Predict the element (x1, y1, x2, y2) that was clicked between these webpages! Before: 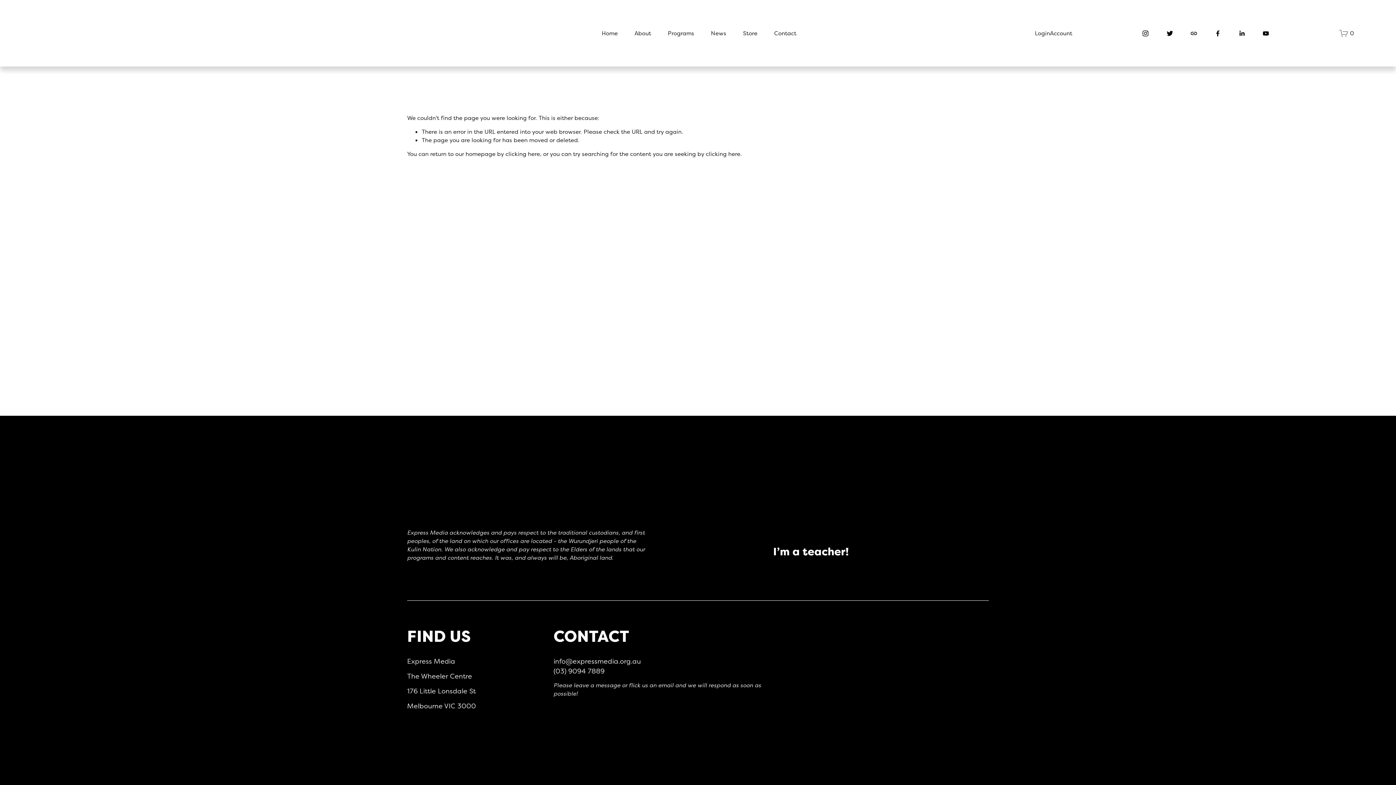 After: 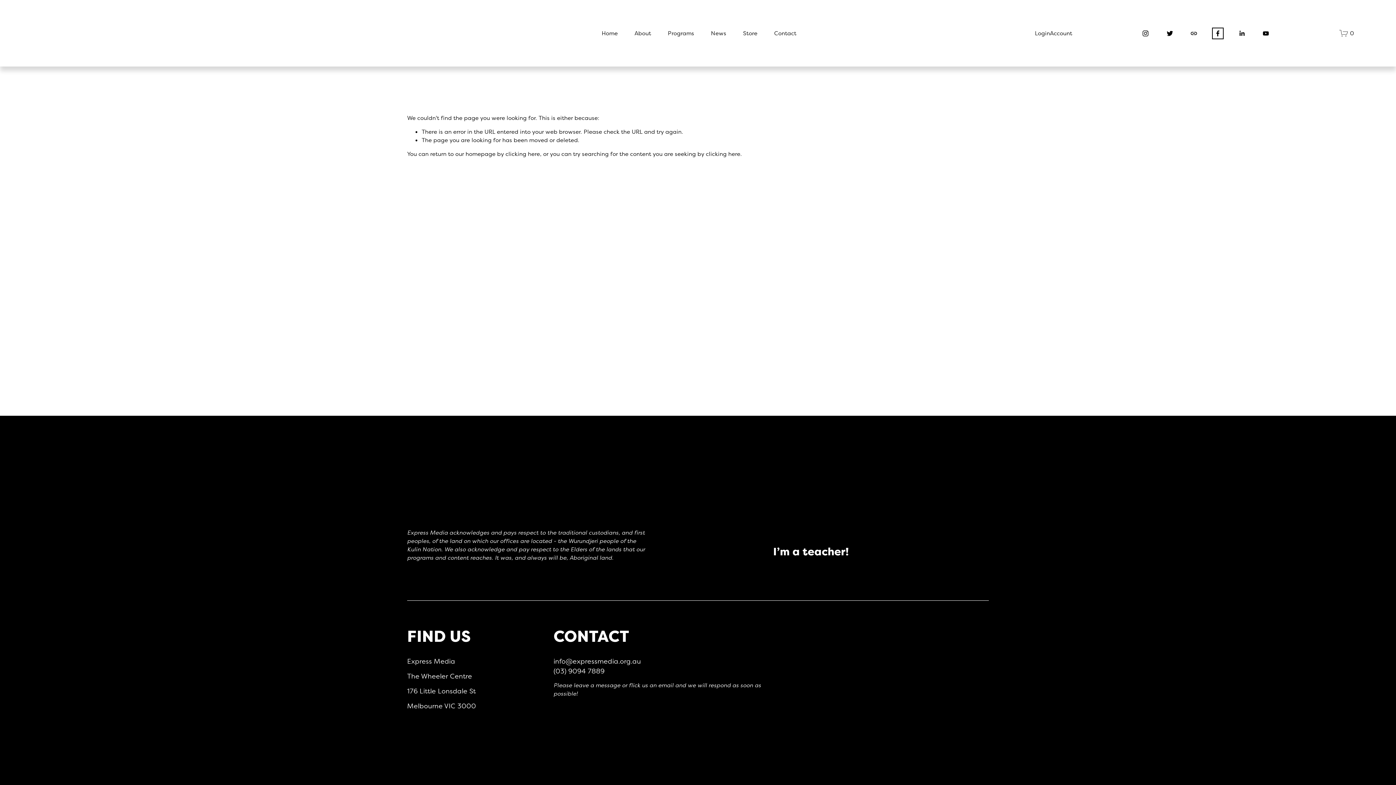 Action: bbox: (1214, 29, 1221, 36) label: Facebook